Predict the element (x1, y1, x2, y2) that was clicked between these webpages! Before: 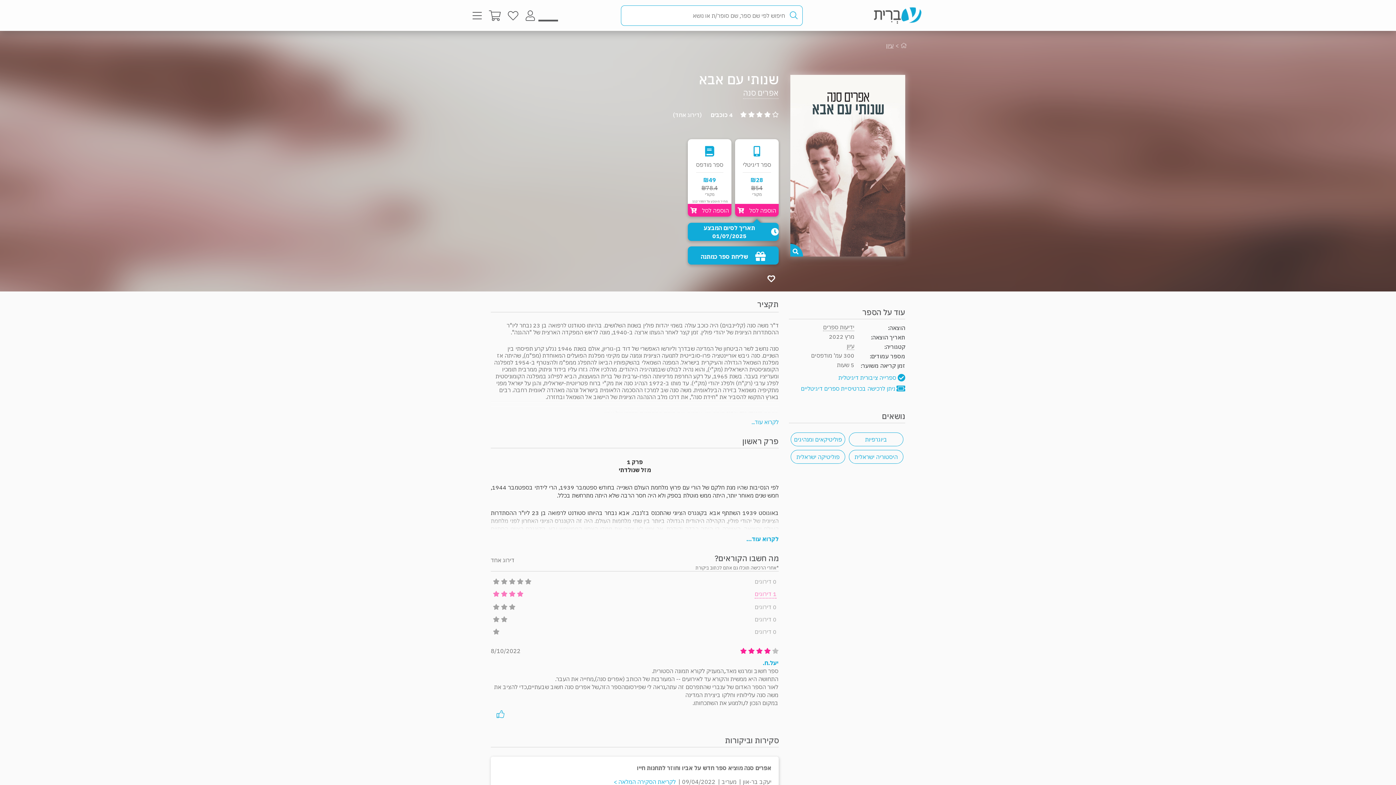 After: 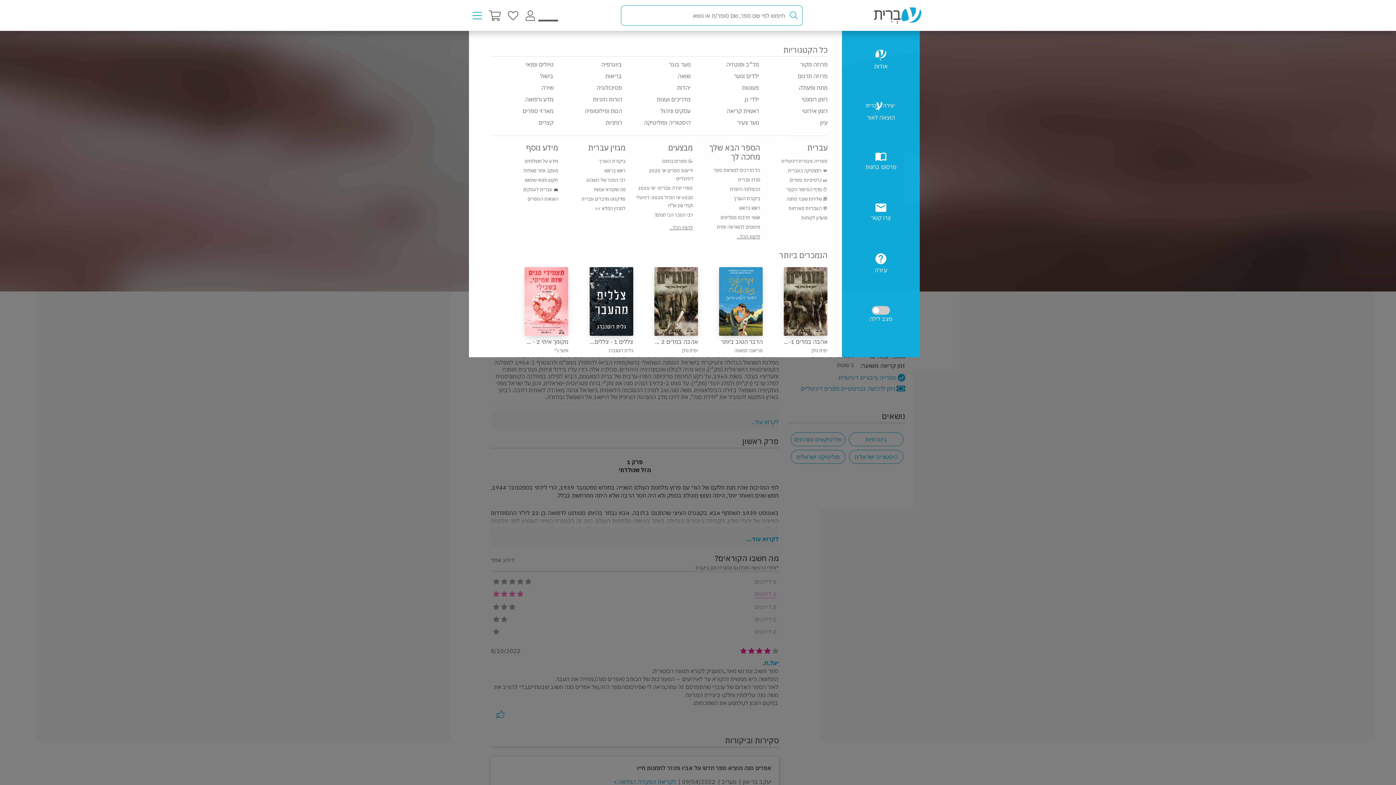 Action: bbox: (472, 8, 481, 22)